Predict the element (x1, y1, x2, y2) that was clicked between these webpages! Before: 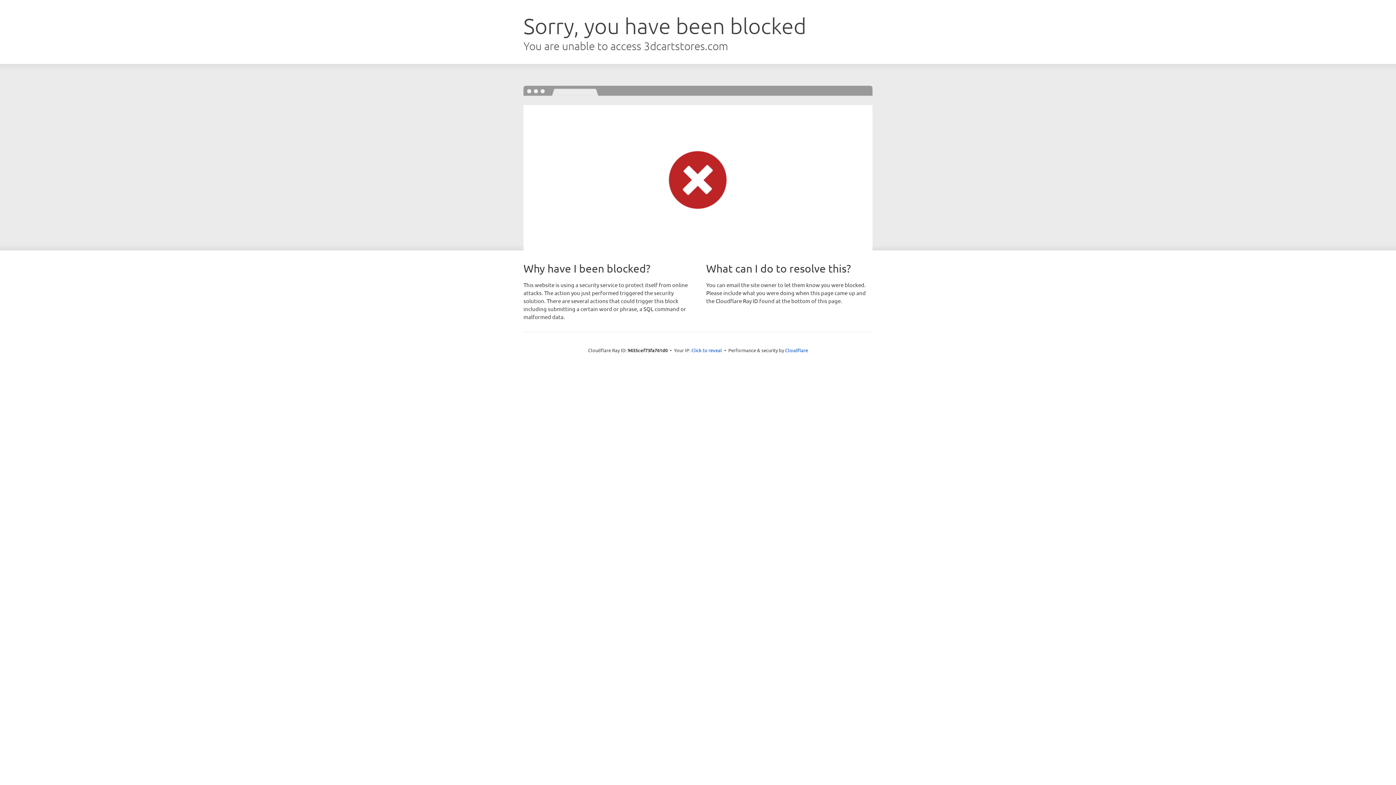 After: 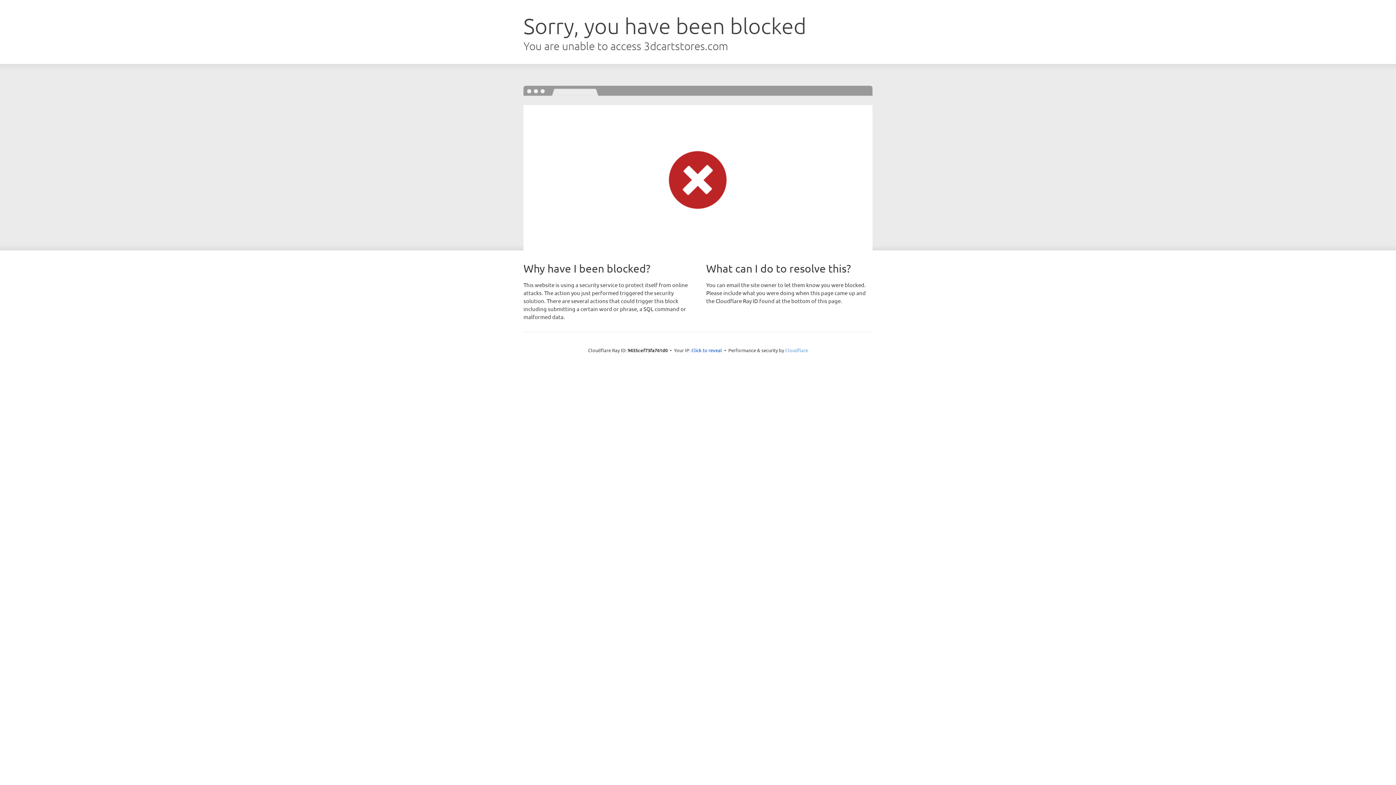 Action: bbox: (785, 347, 808, 353) label: Cloudflare